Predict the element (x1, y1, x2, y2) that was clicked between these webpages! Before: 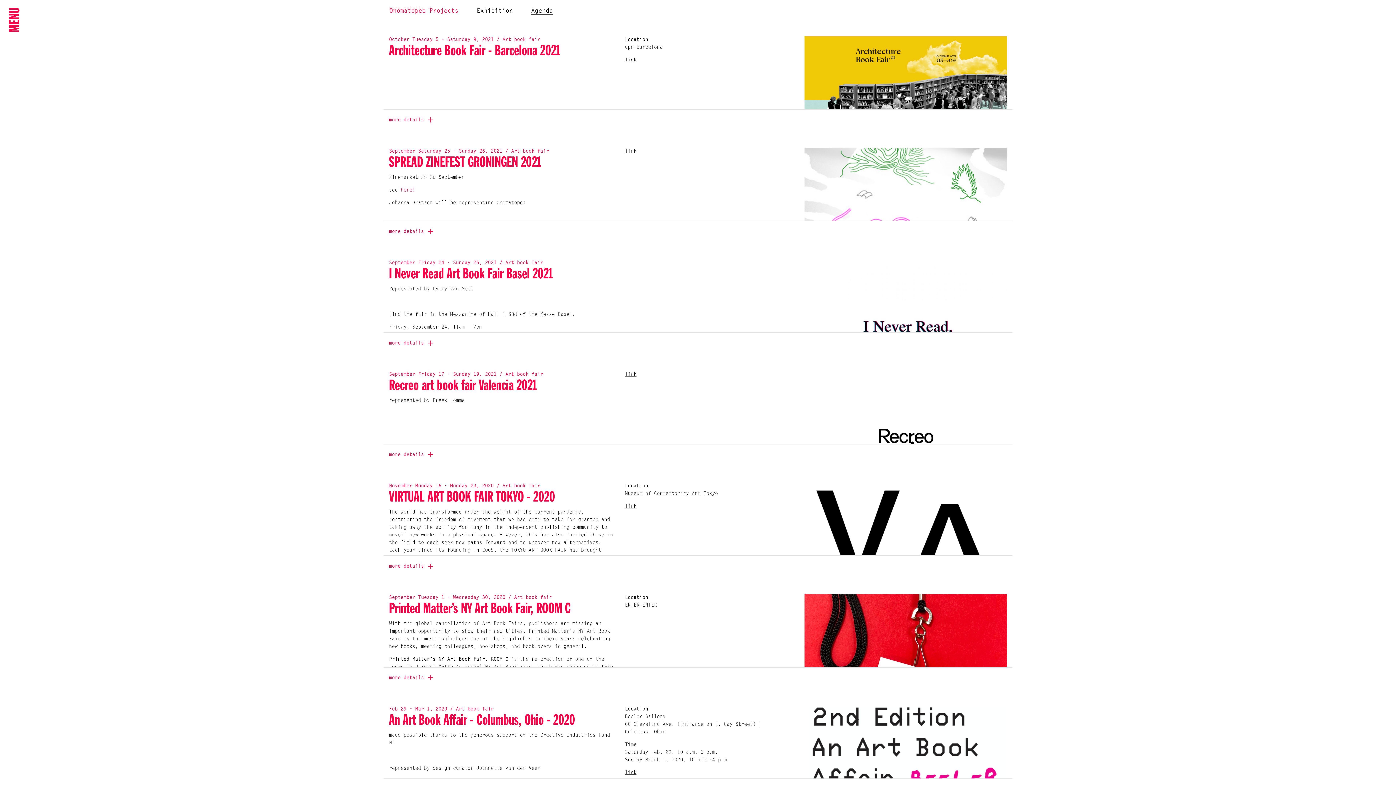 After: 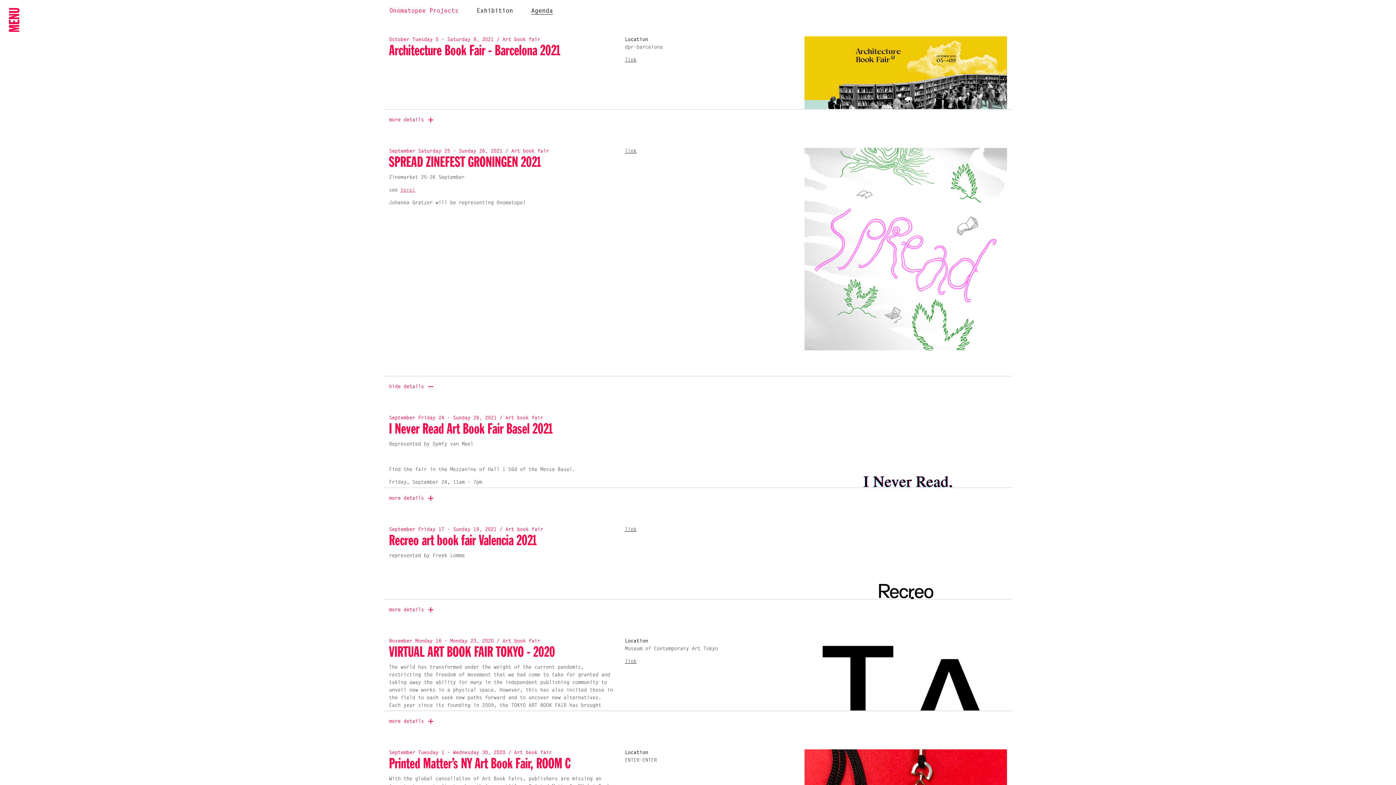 Action: label: here! bbox: (400, 187, 415, 193)